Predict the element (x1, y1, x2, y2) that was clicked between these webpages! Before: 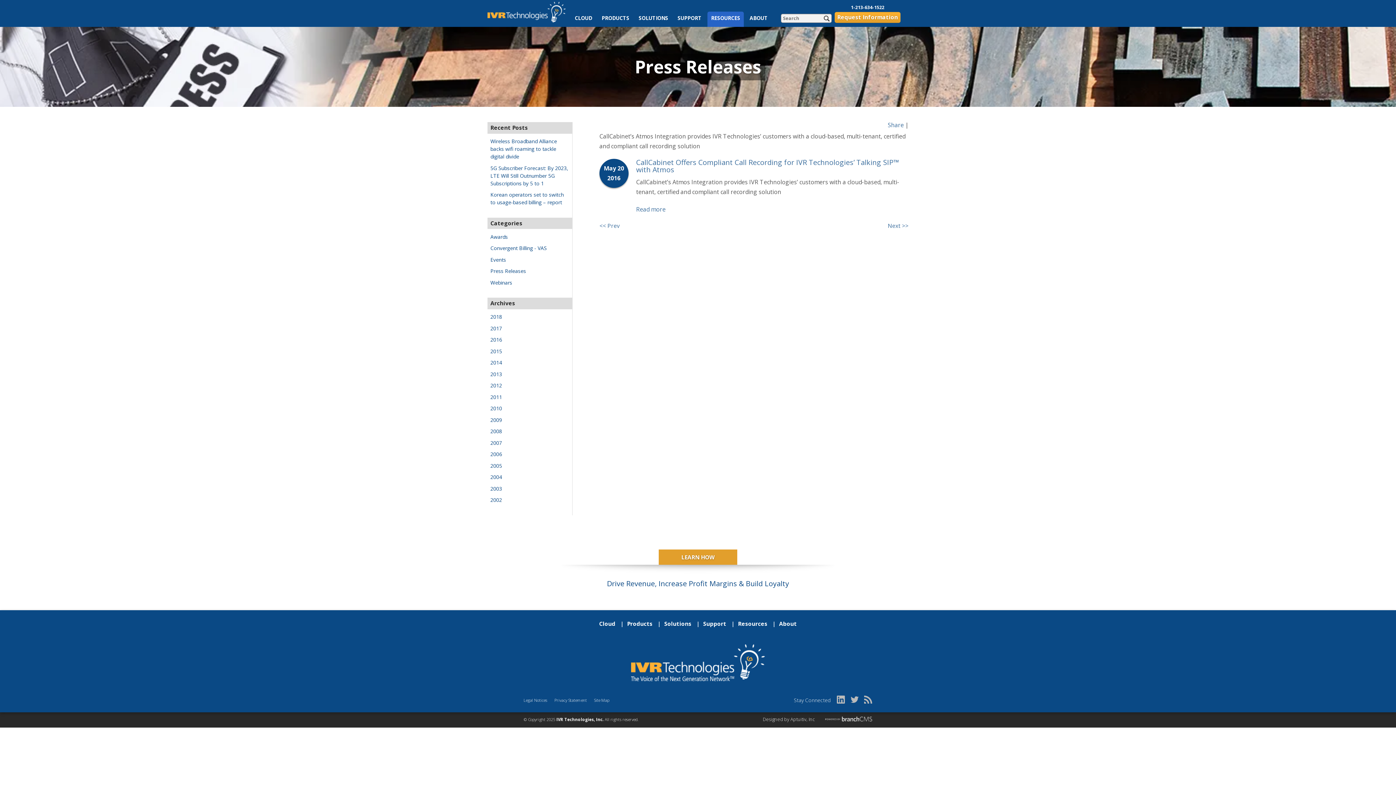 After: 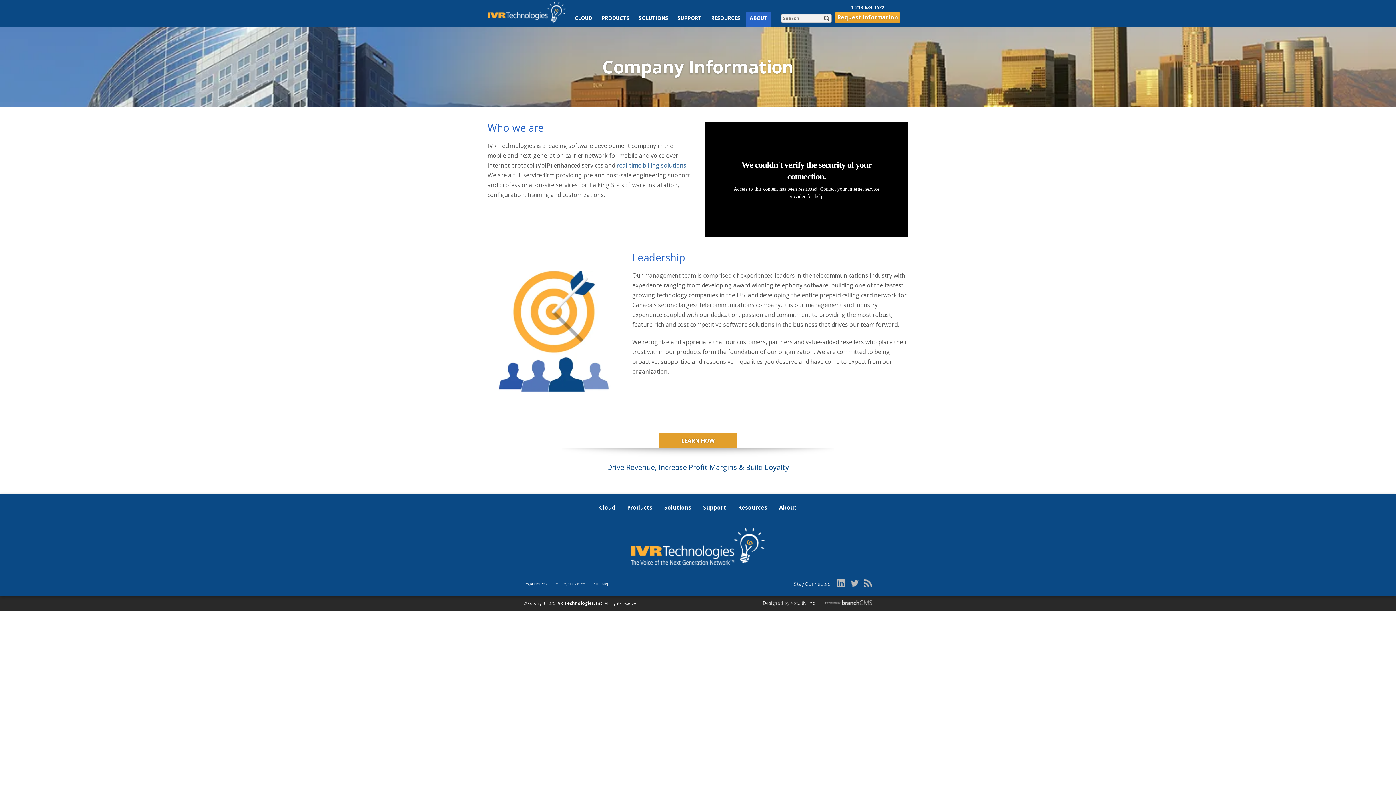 Action: bbox: (779, 620, 797, 628) label: About